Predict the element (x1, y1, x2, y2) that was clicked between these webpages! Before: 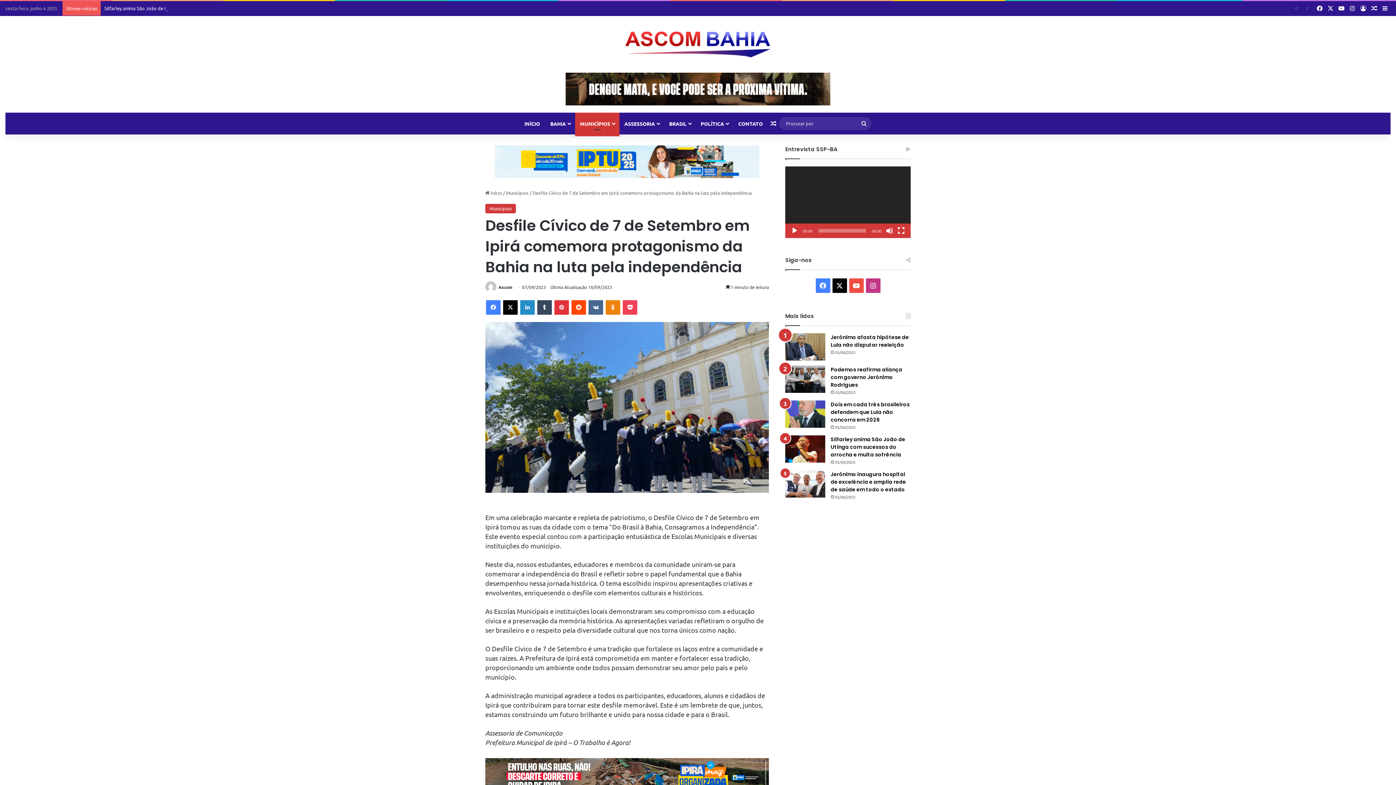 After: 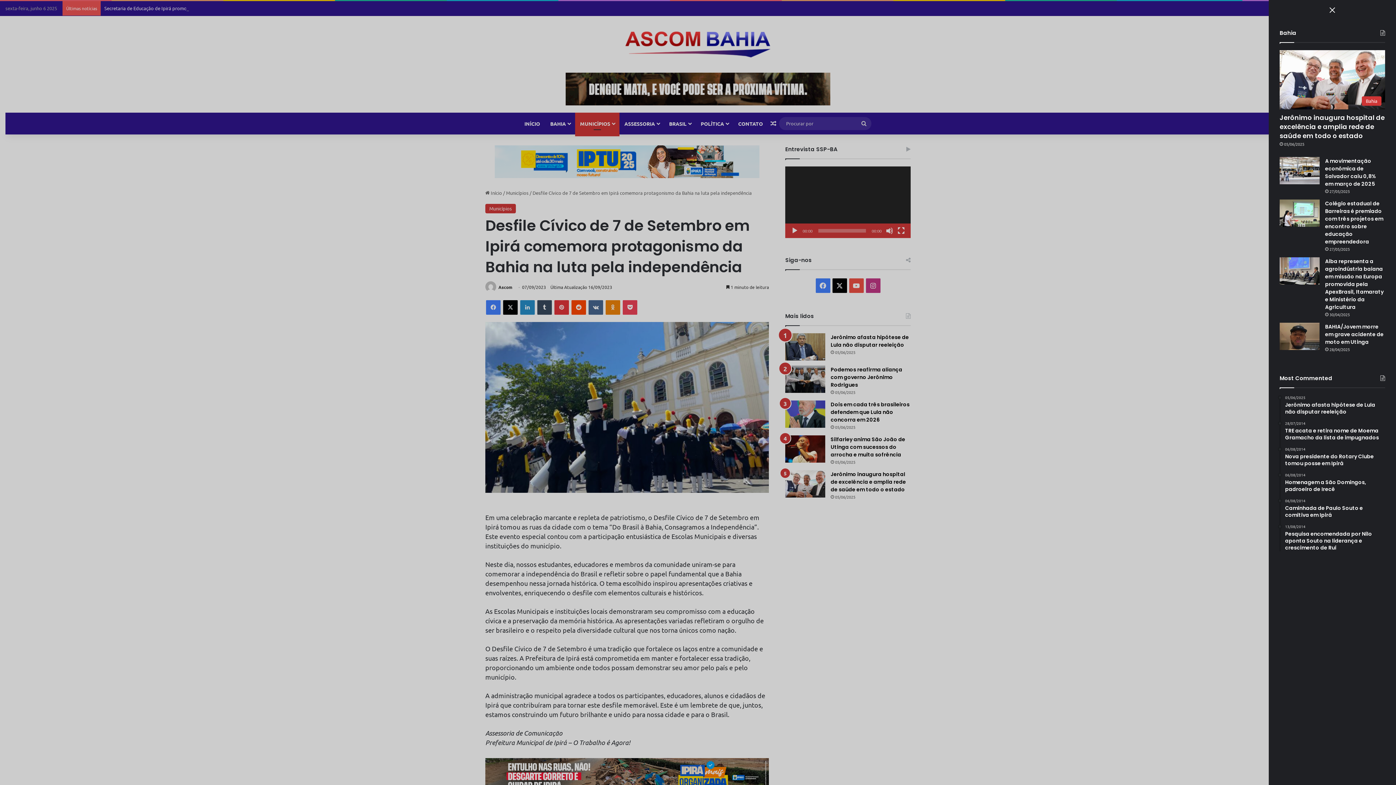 Action: label: Barra Lateral bbox: (1380, 1, 1390, 15)